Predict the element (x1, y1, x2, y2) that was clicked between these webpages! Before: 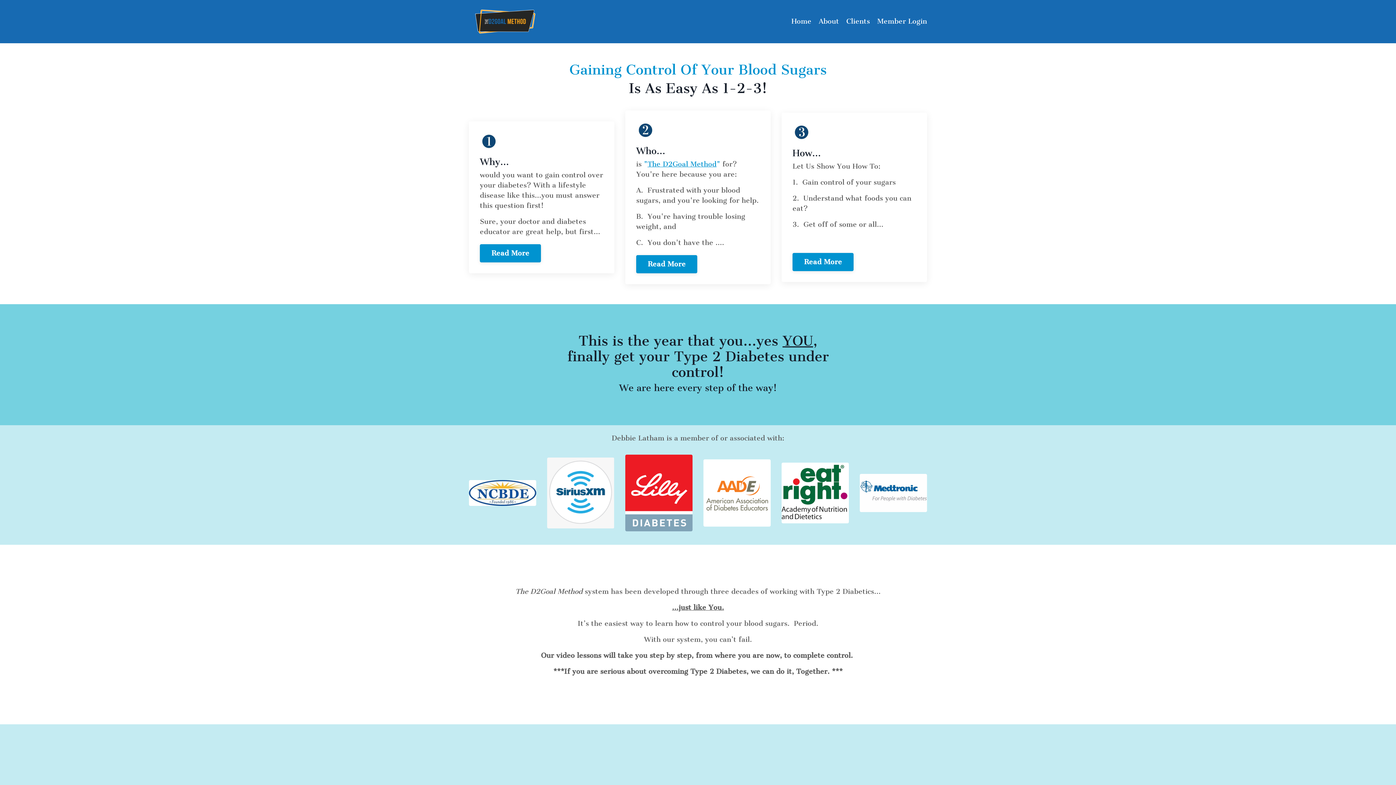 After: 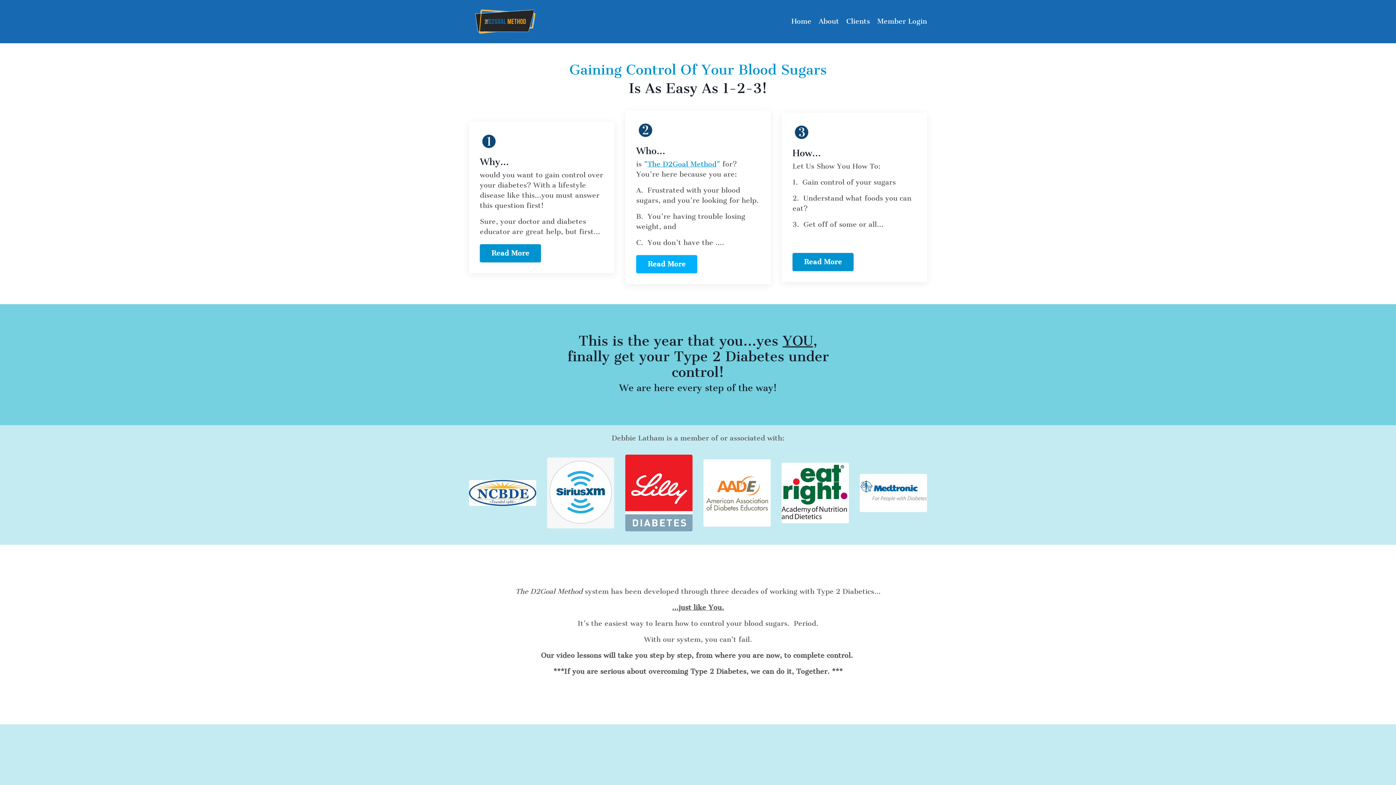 Action: bbox: (636, 255, 697, 273) label: Read More